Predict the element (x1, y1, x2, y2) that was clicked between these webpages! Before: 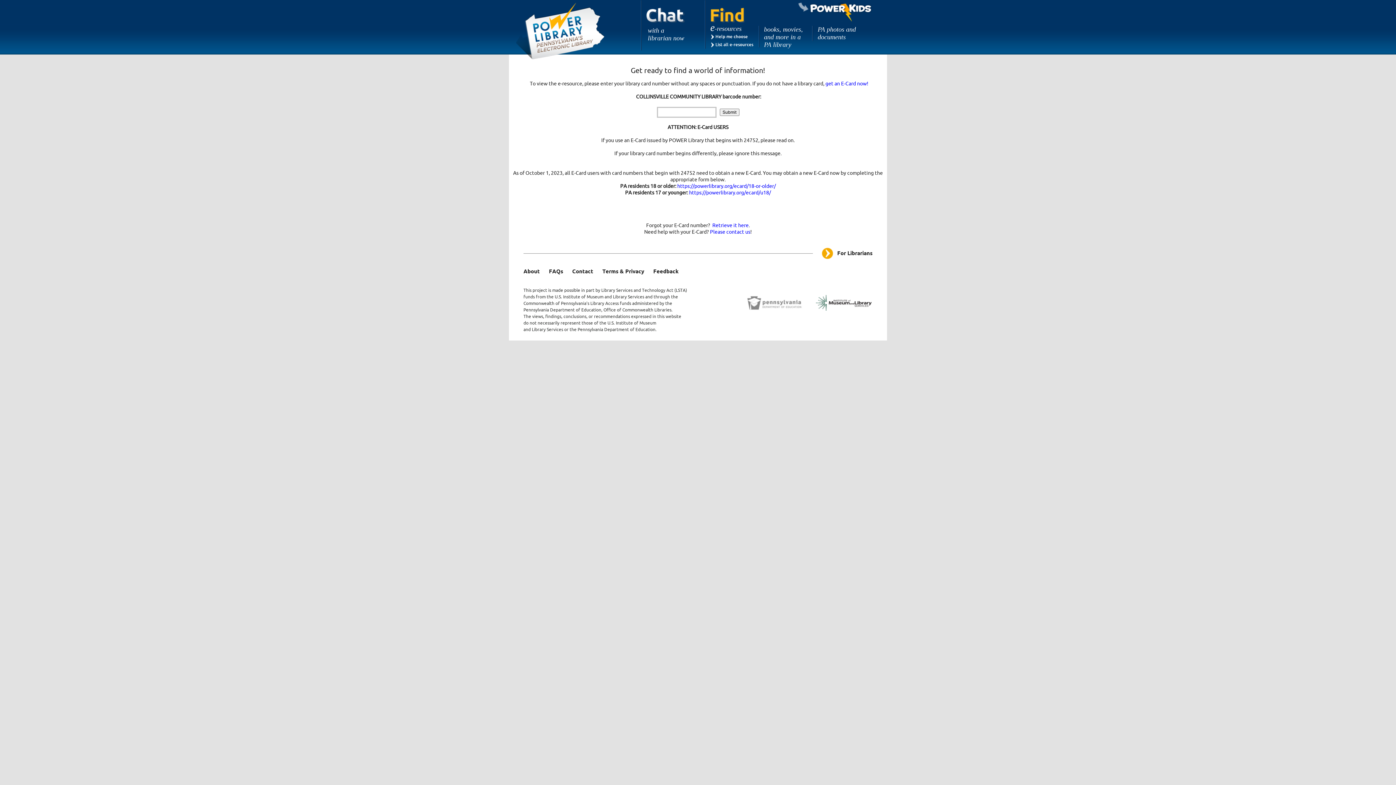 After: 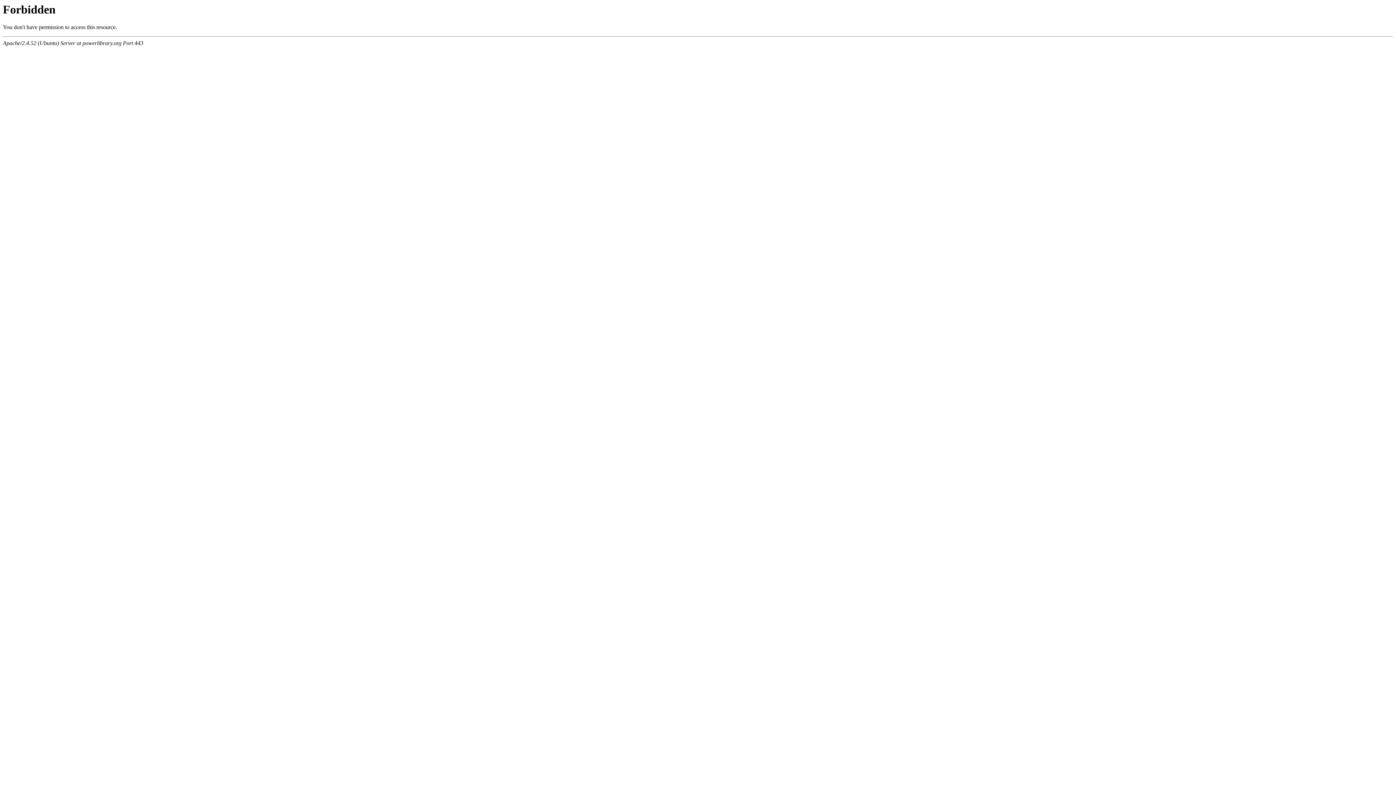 Action: label: Feedback bbox: (653, 268, 678, 275)